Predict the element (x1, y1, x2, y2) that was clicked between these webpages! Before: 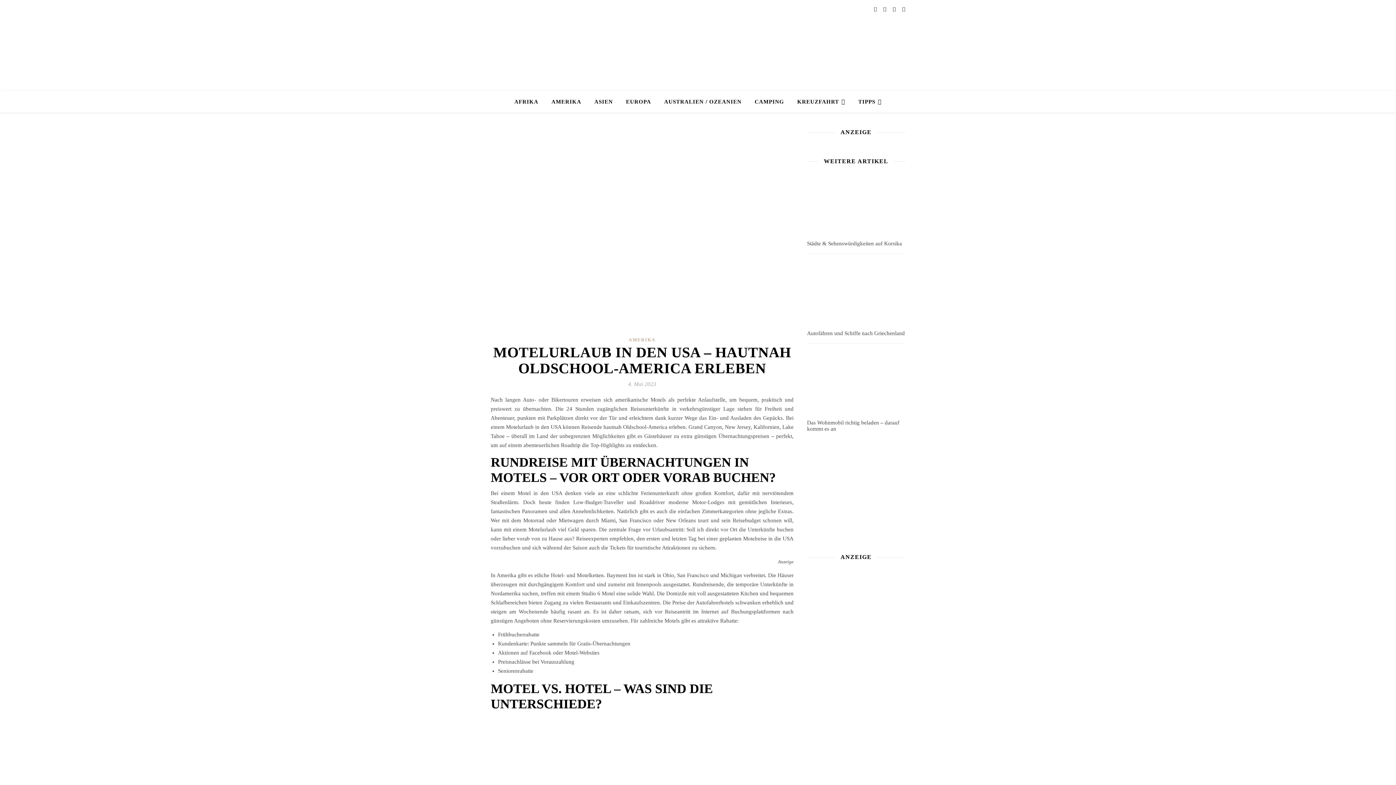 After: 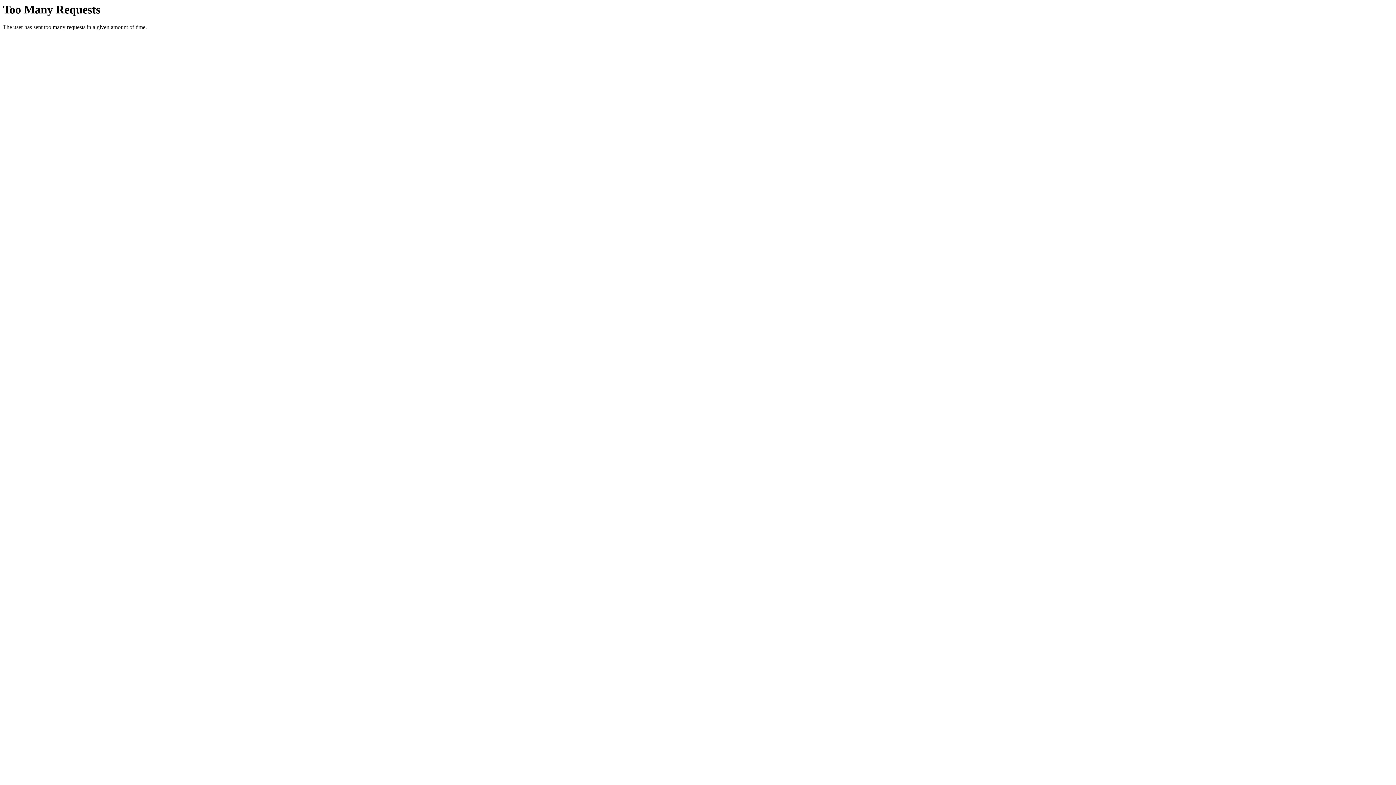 Action: bbox: (749, 90, 790, 112) label: CAMPING